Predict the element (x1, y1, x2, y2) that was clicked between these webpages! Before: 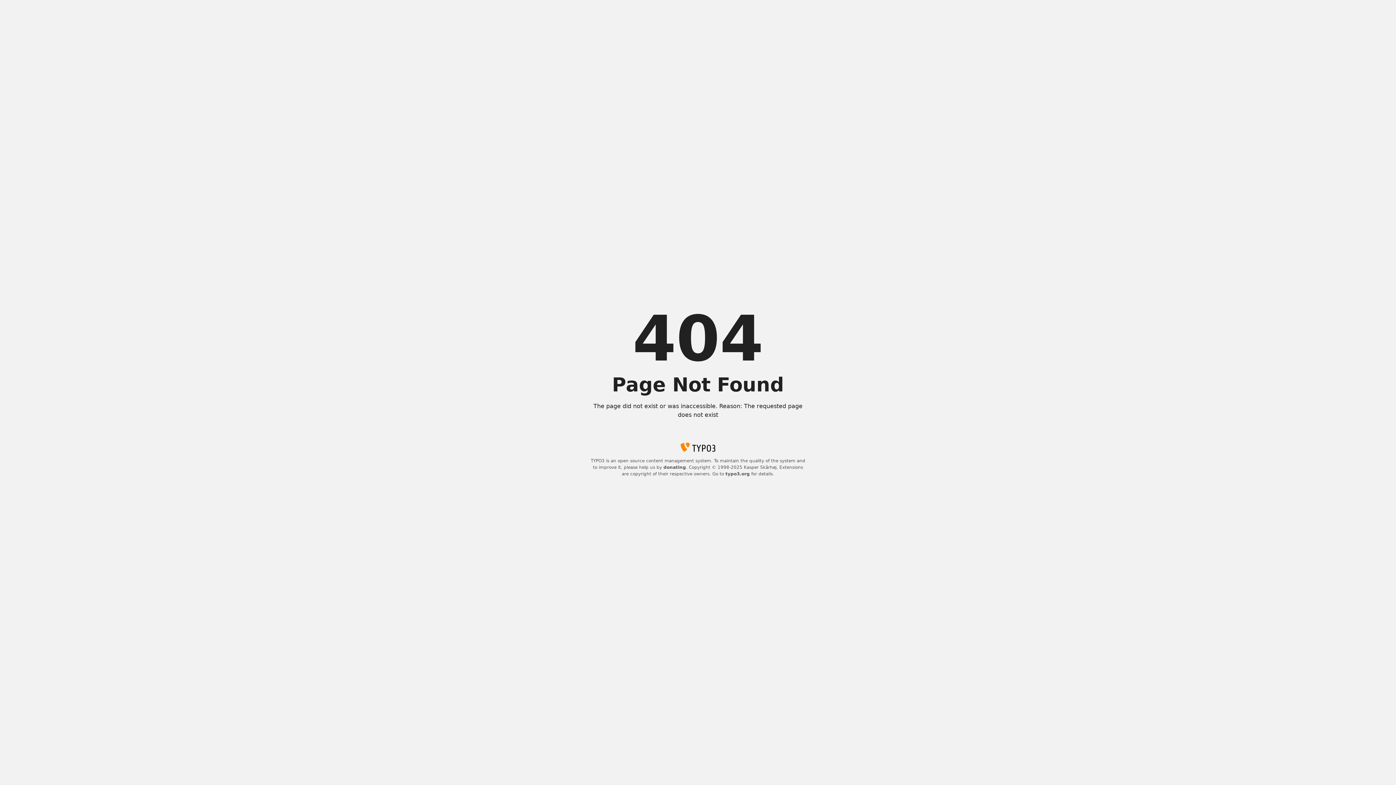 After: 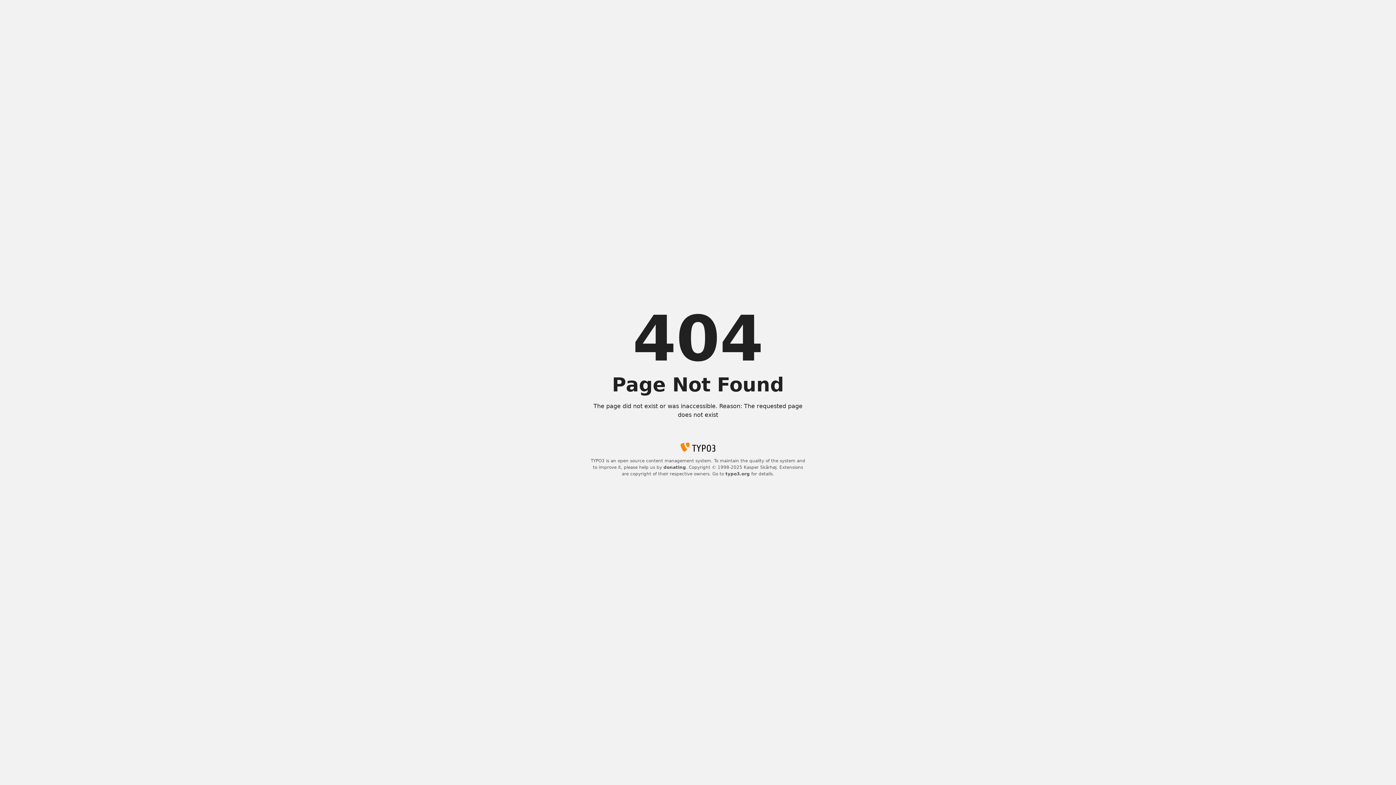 Action: bbox: (725, 471, 750, 476) label: typo3.org